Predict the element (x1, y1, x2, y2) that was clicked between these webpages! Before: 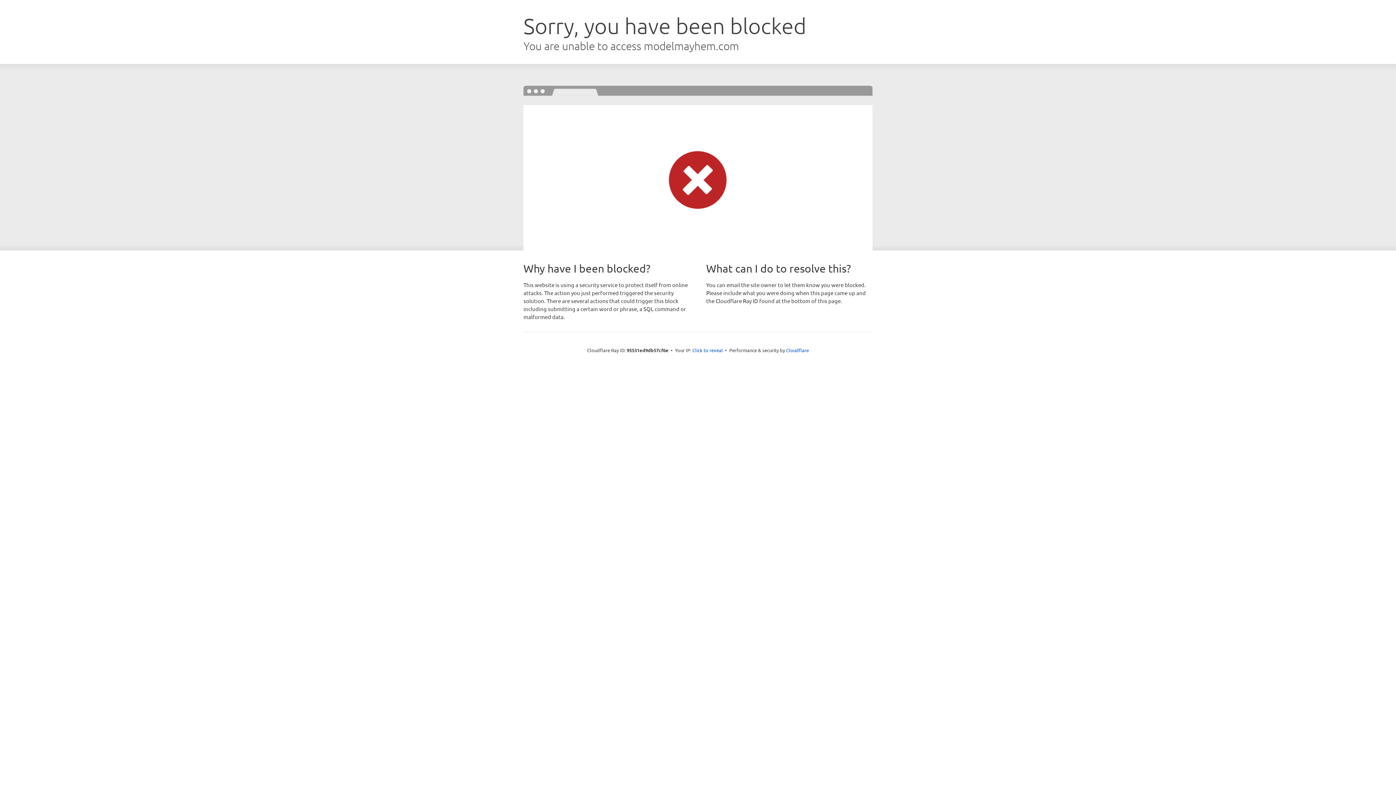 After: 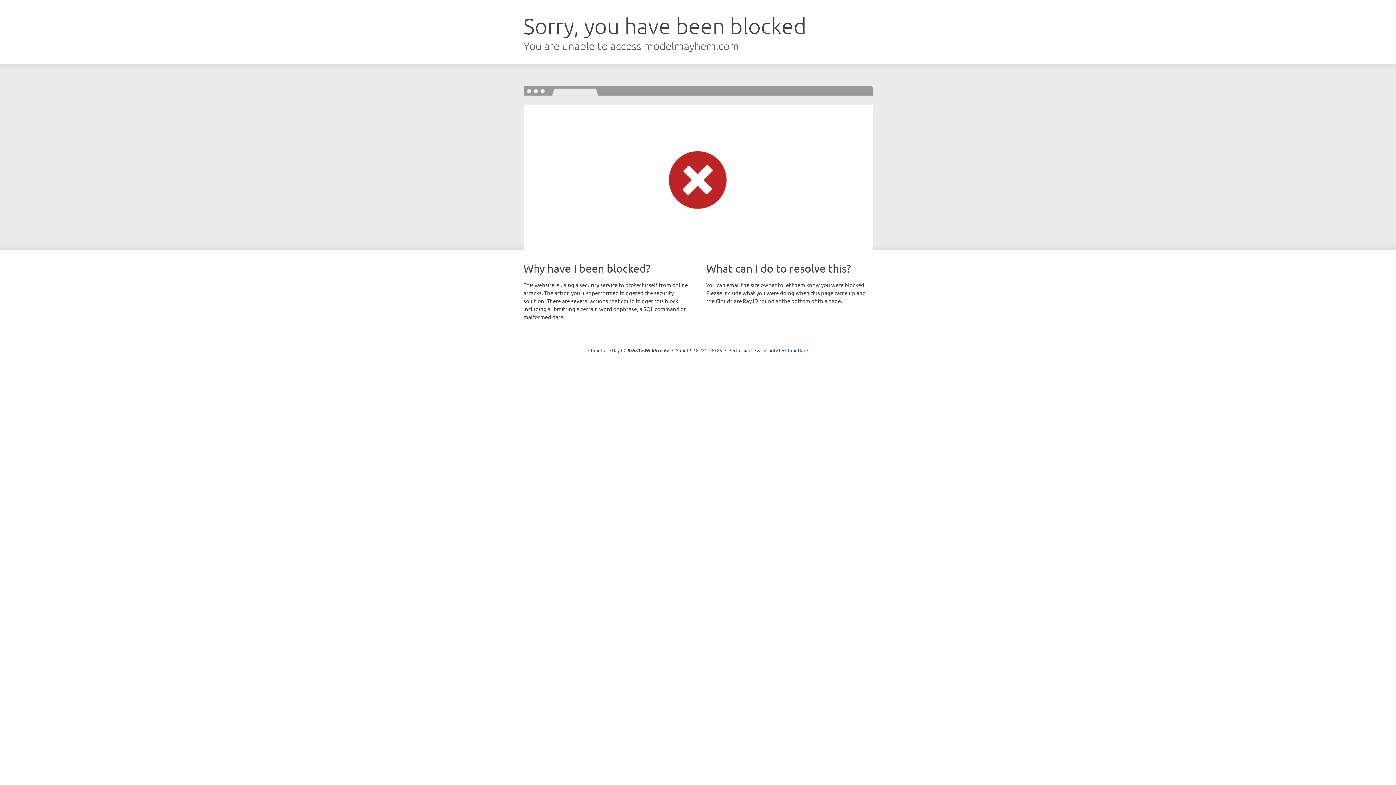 Action: label: Click to reveal bbox: (692, 346, 723, 353)